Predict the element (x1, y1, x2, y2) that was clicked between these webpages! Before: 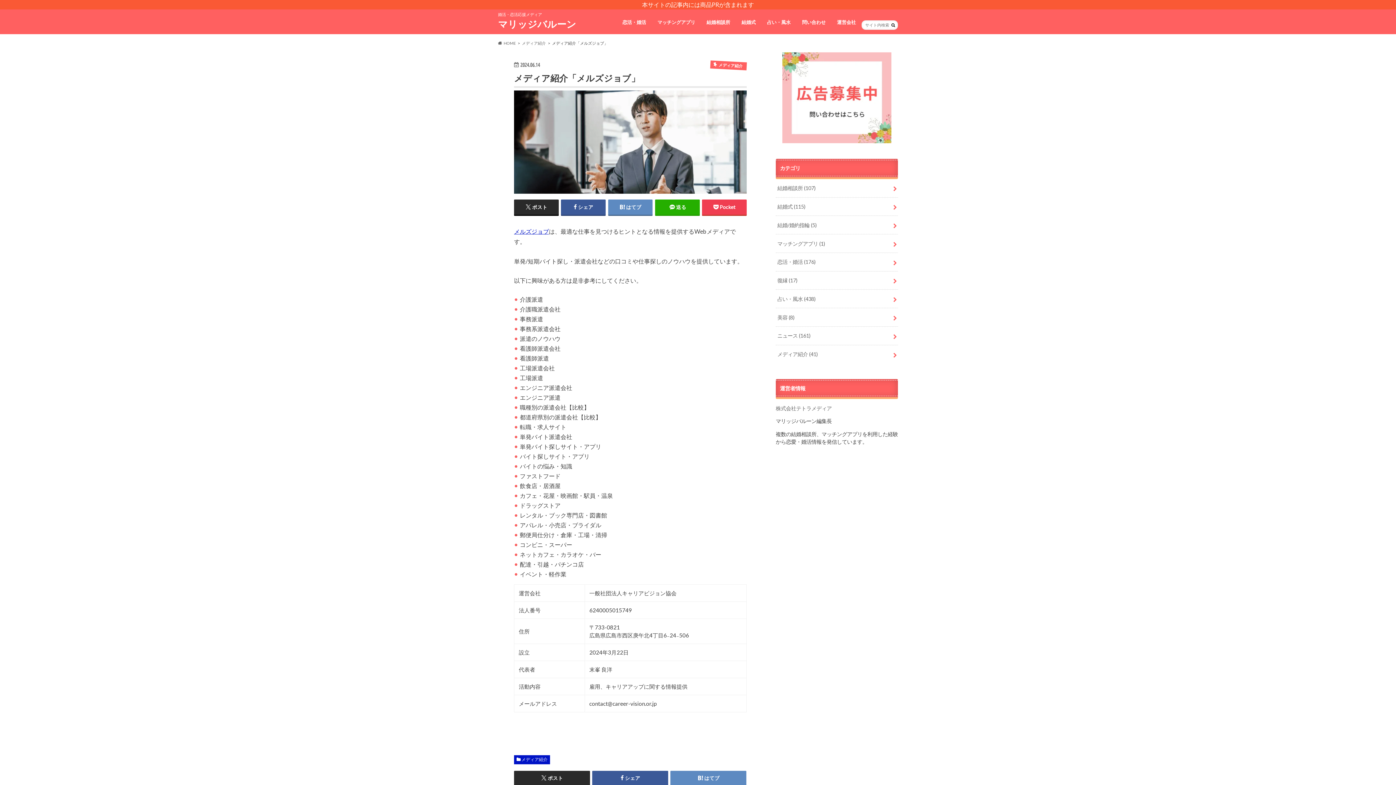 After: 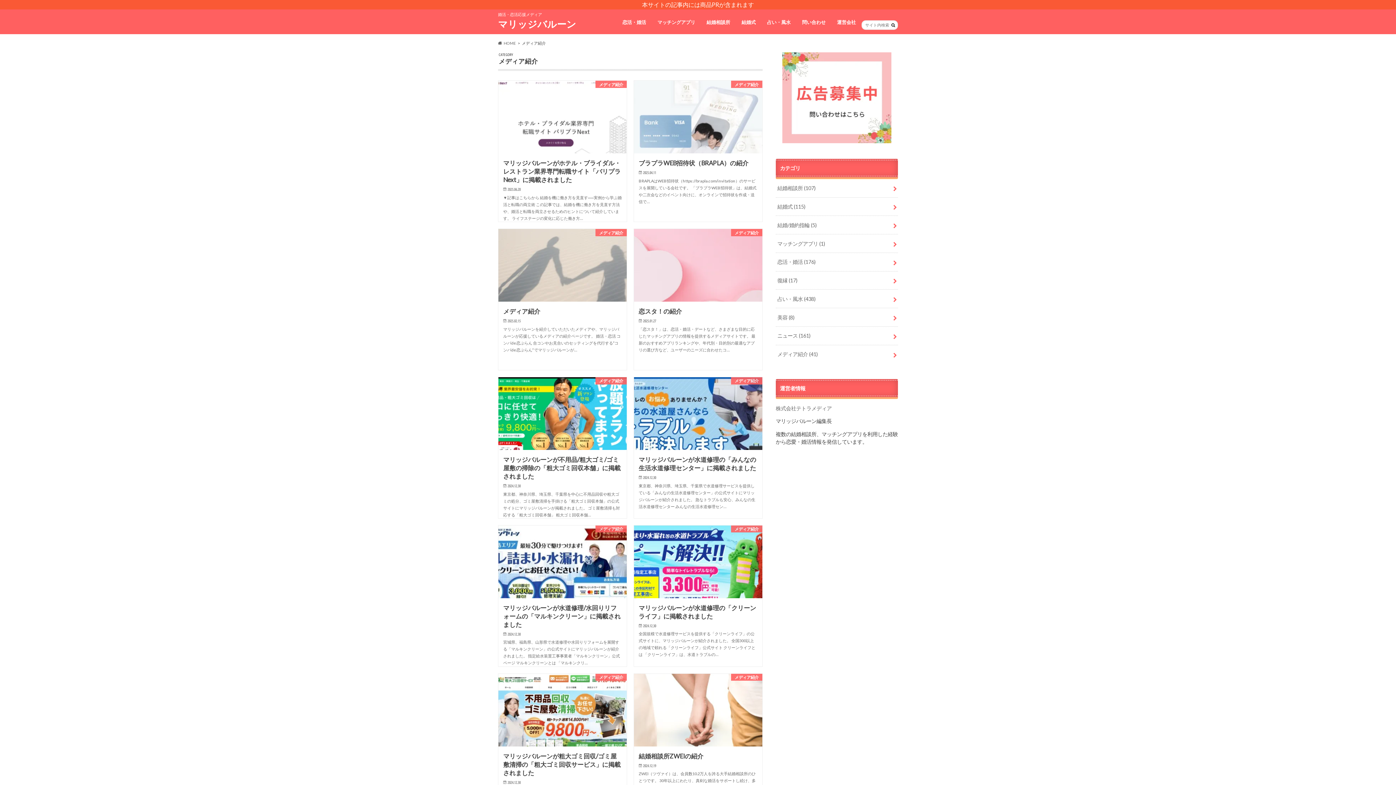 Action: label: メディア紹介 (41) bbox: (776, 345, 898, 363)